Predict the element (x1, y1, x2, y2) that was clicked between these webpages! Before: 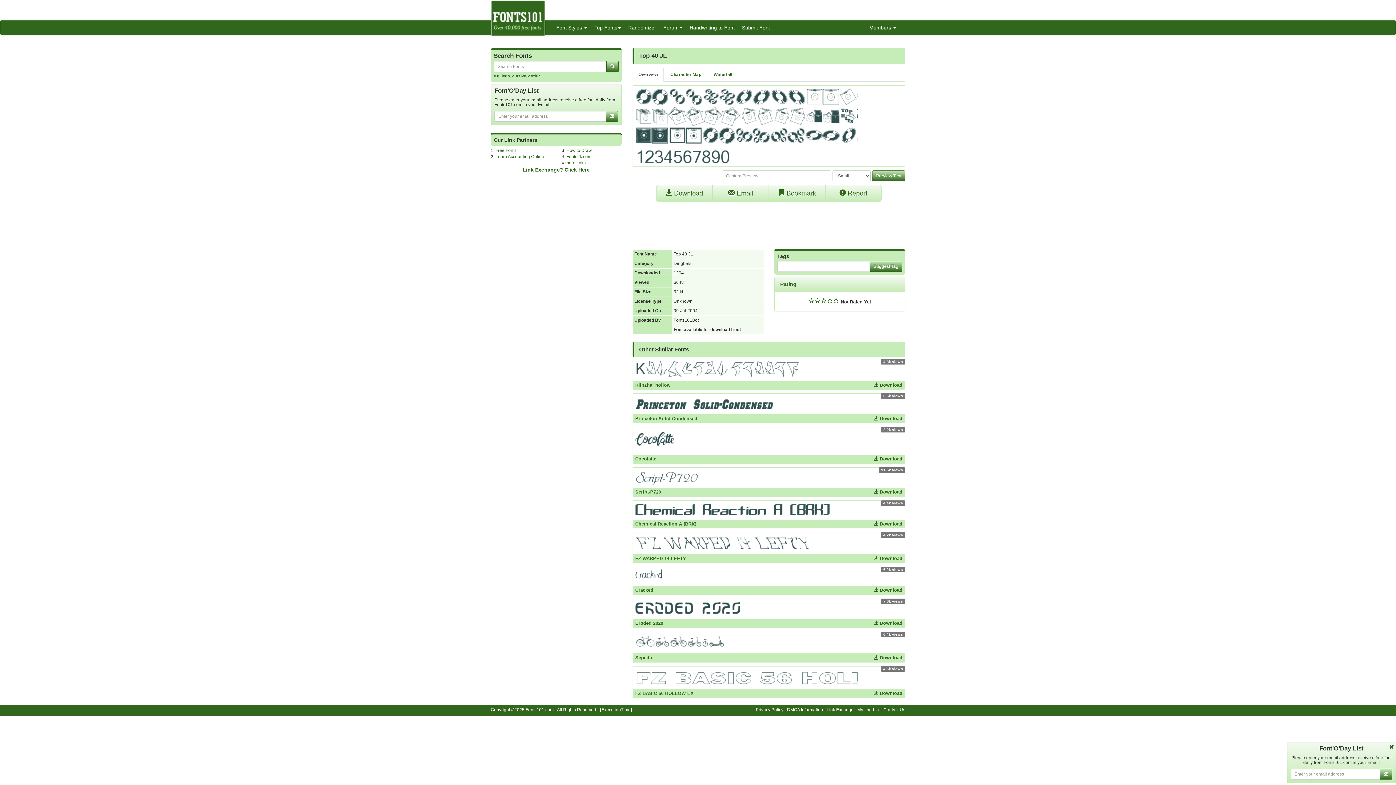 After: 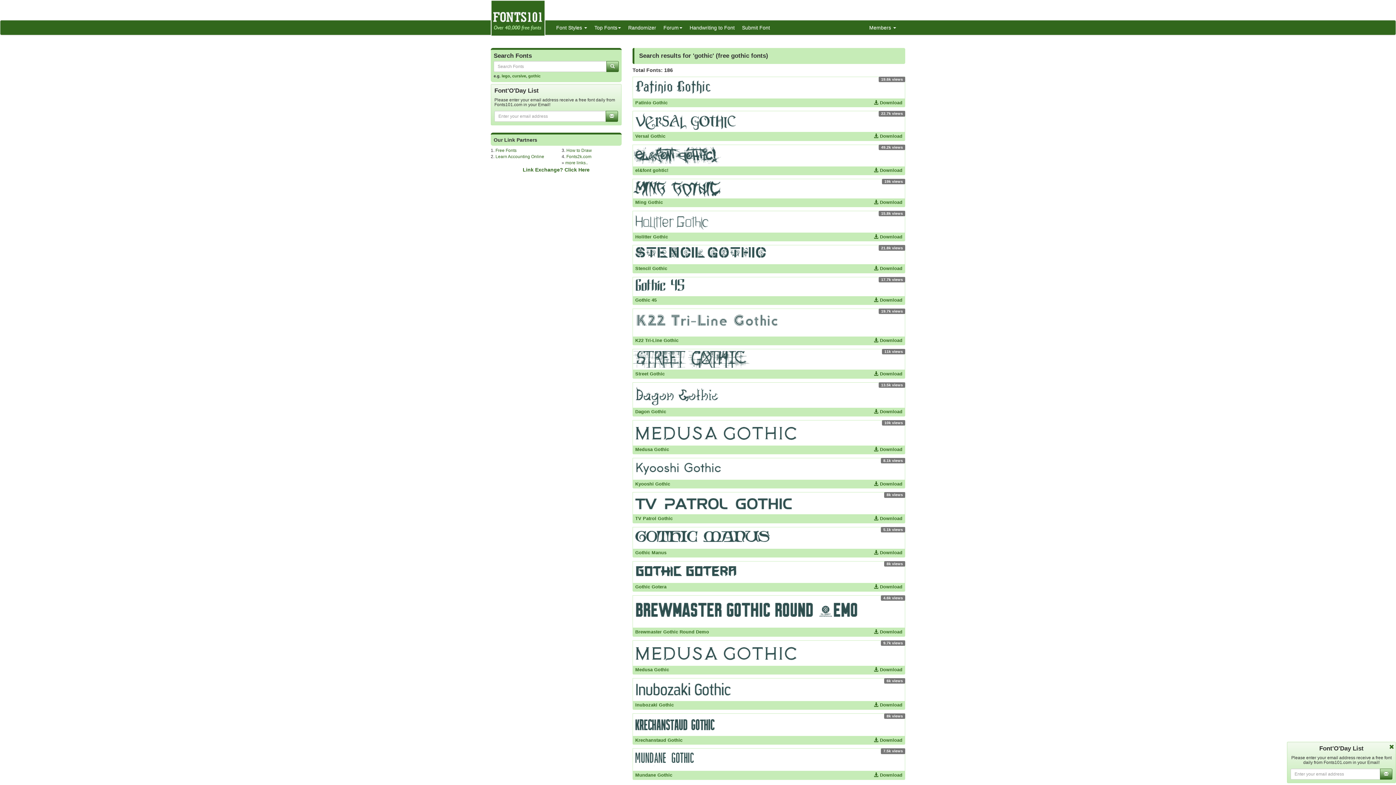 Action: bbox: (528, 73, 540, 78) label: gothic